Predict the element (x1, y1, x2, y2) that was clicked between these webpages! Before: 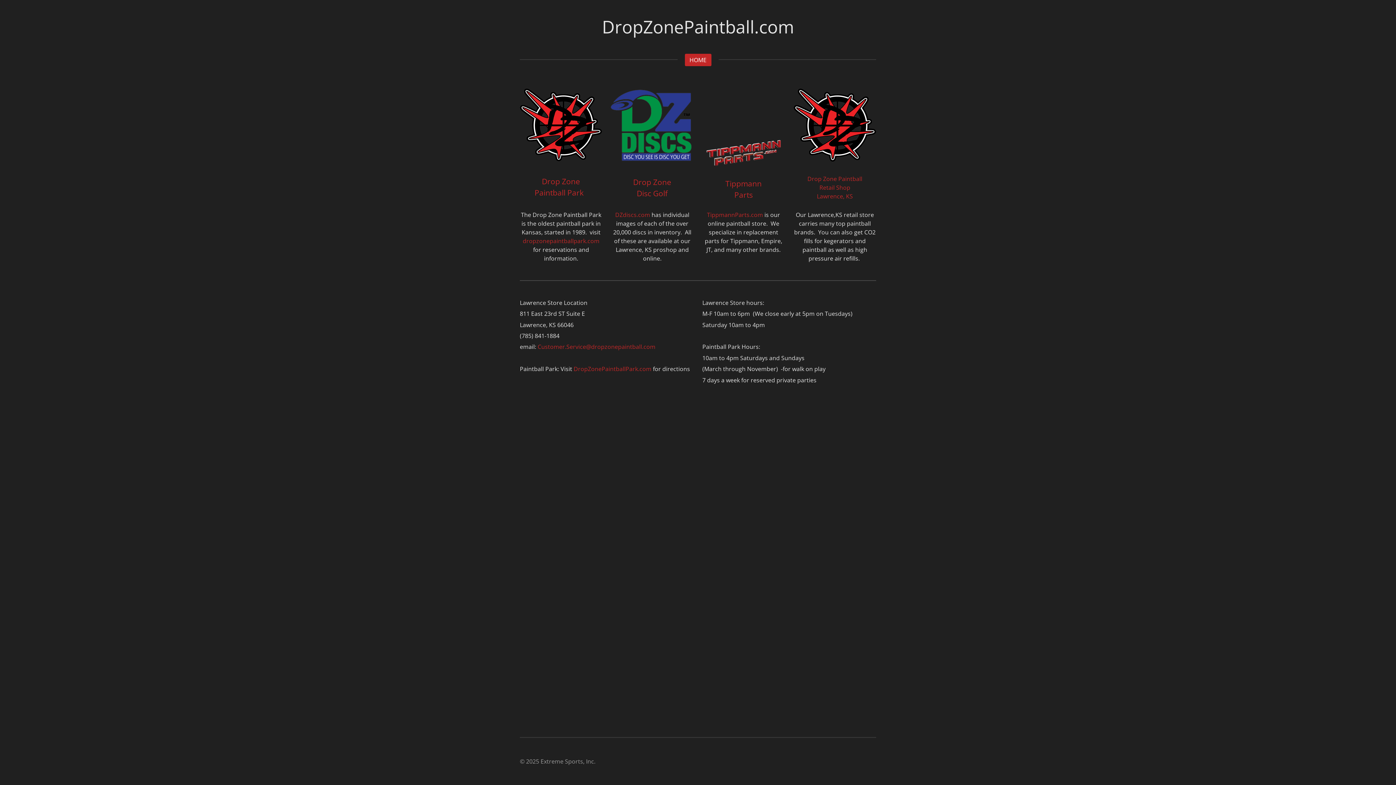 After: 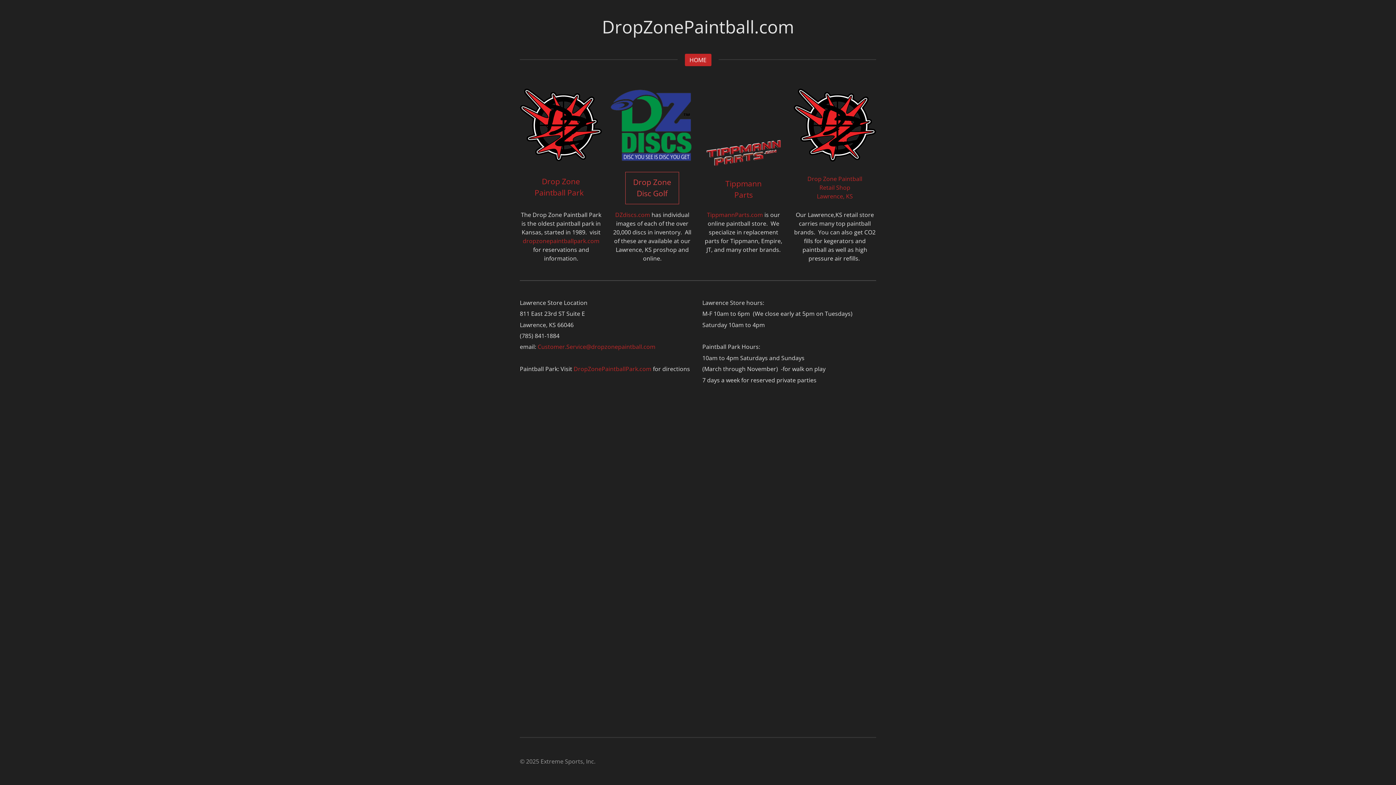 Action: bbox: (626, 173, 678, 203) label: Drop Zone
Disc Golf